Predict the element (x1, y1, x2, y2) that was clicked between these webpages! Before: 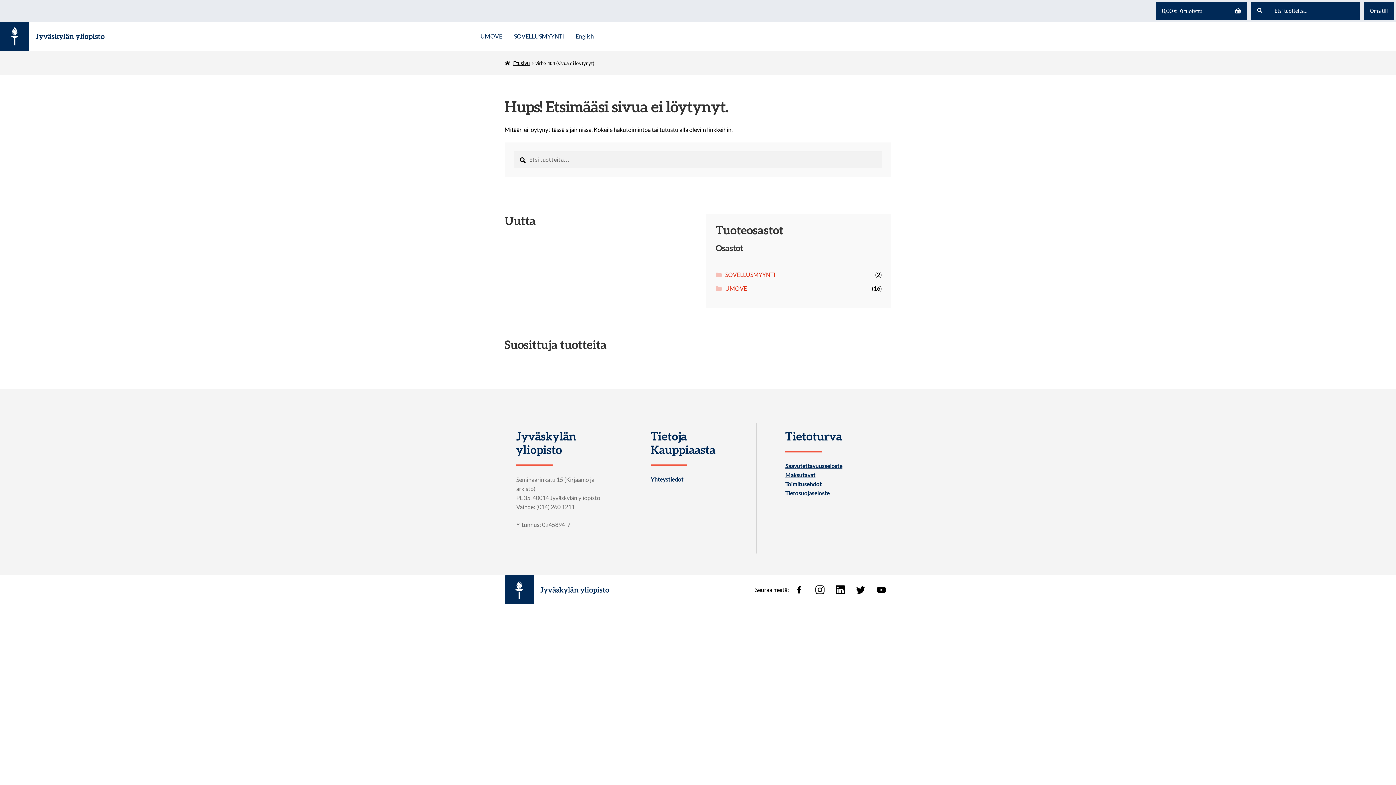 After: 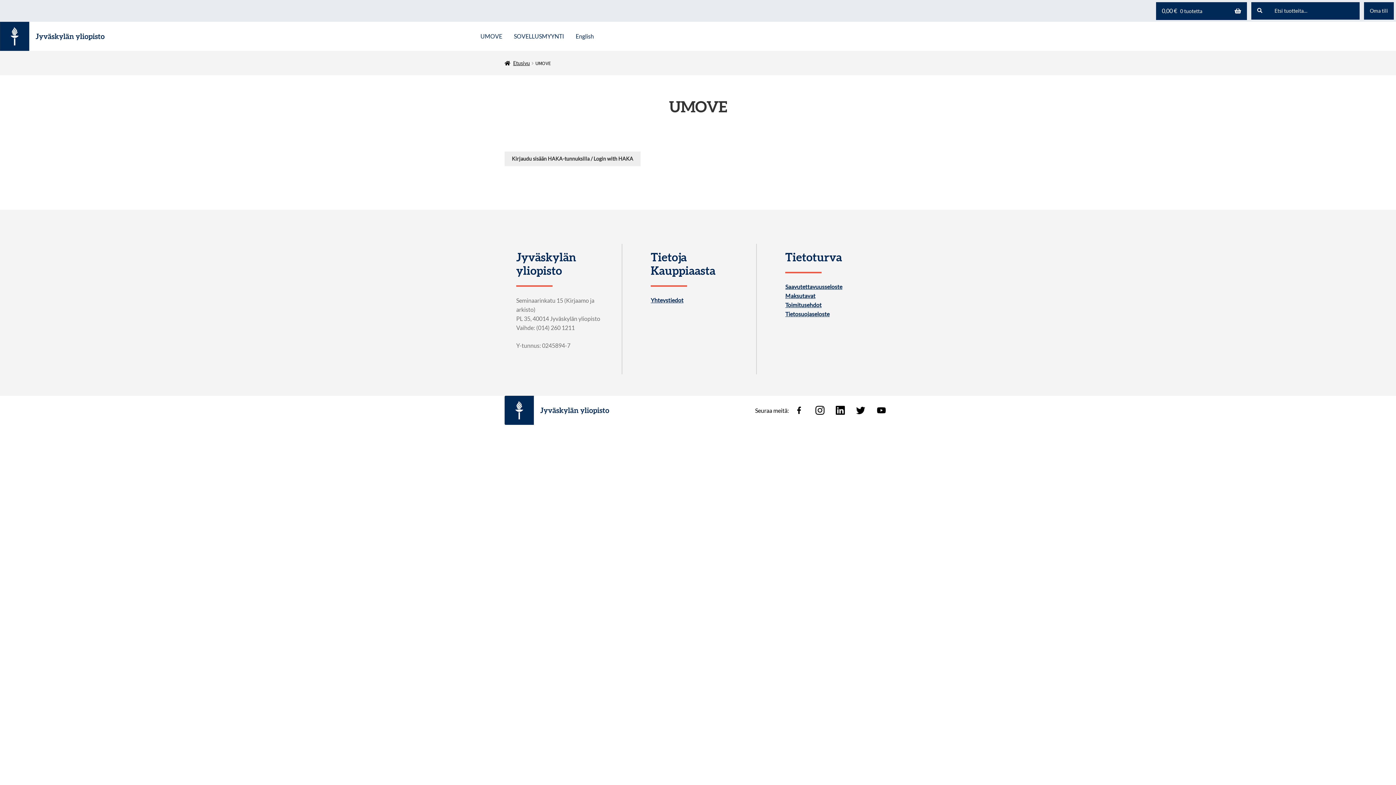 Action: label: UMOVE bbox: (725, 284, 747, 291)